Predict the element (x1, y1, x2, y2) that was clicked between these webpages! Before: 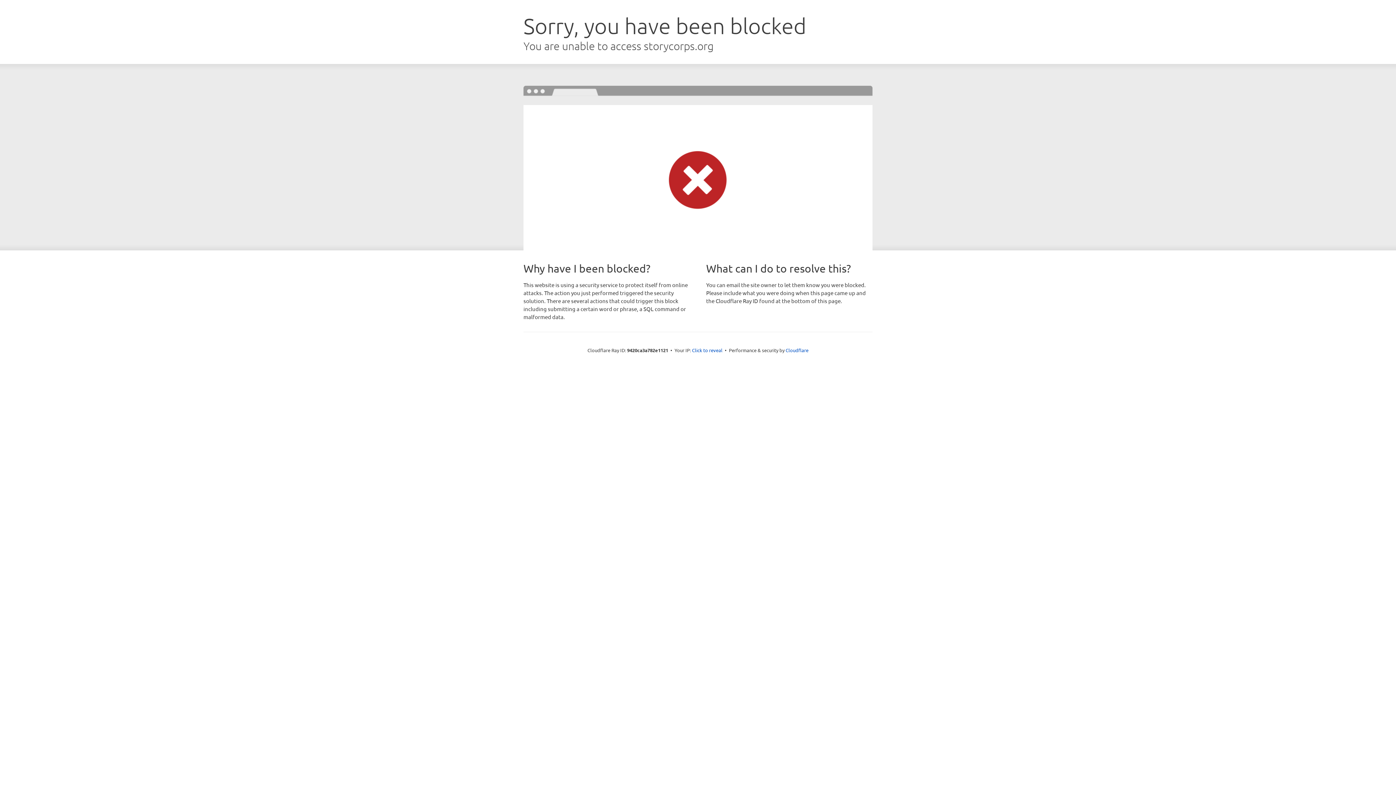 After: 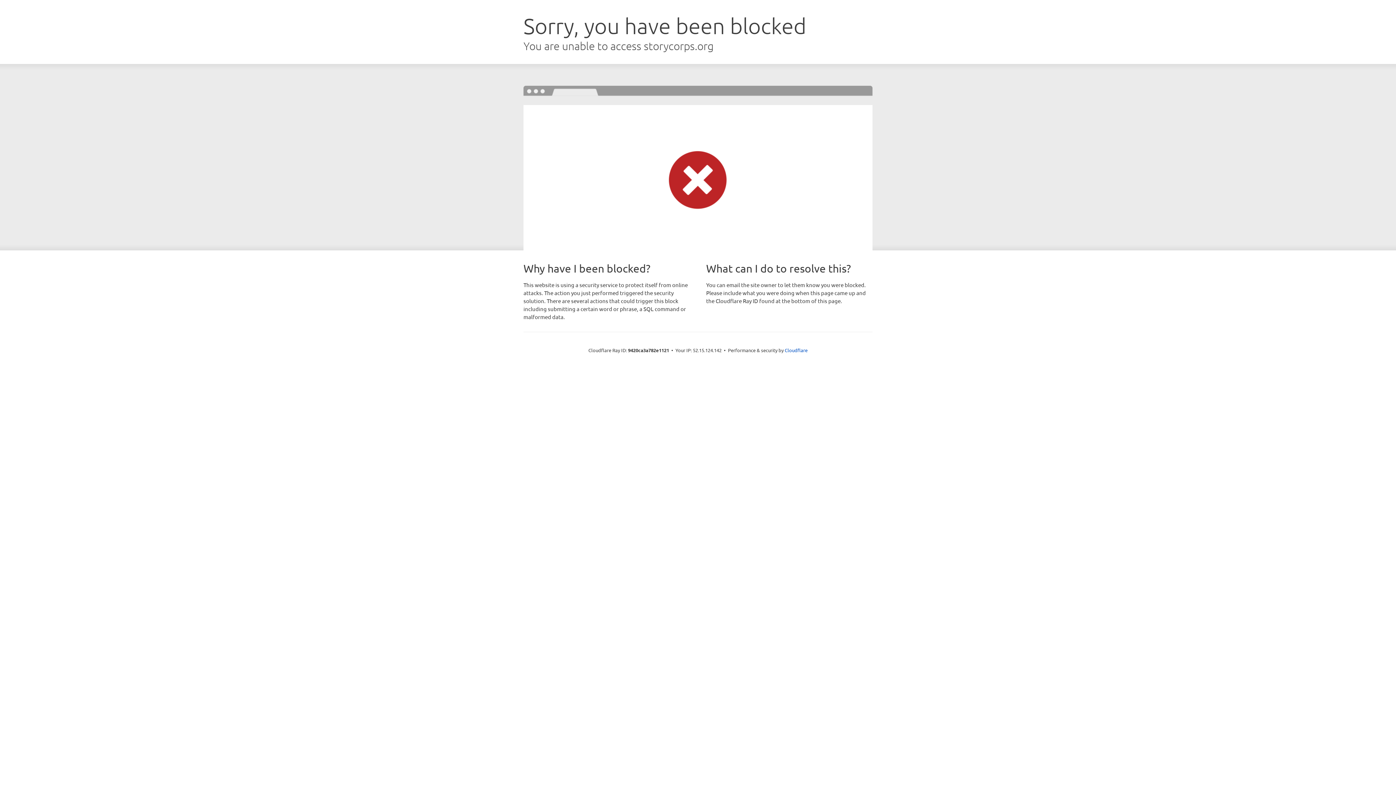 Action: label: Click to reveal bbox: (692, 346, 722, 353)